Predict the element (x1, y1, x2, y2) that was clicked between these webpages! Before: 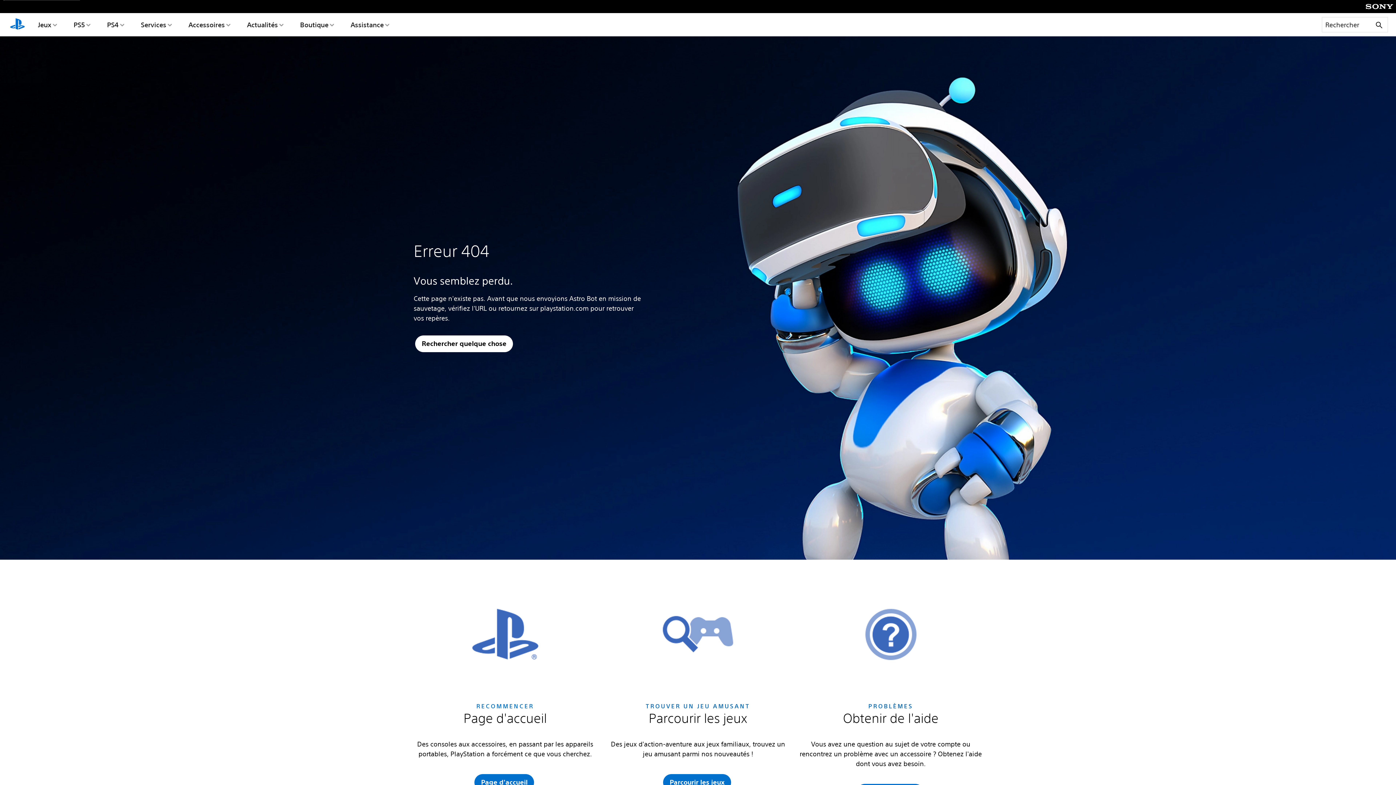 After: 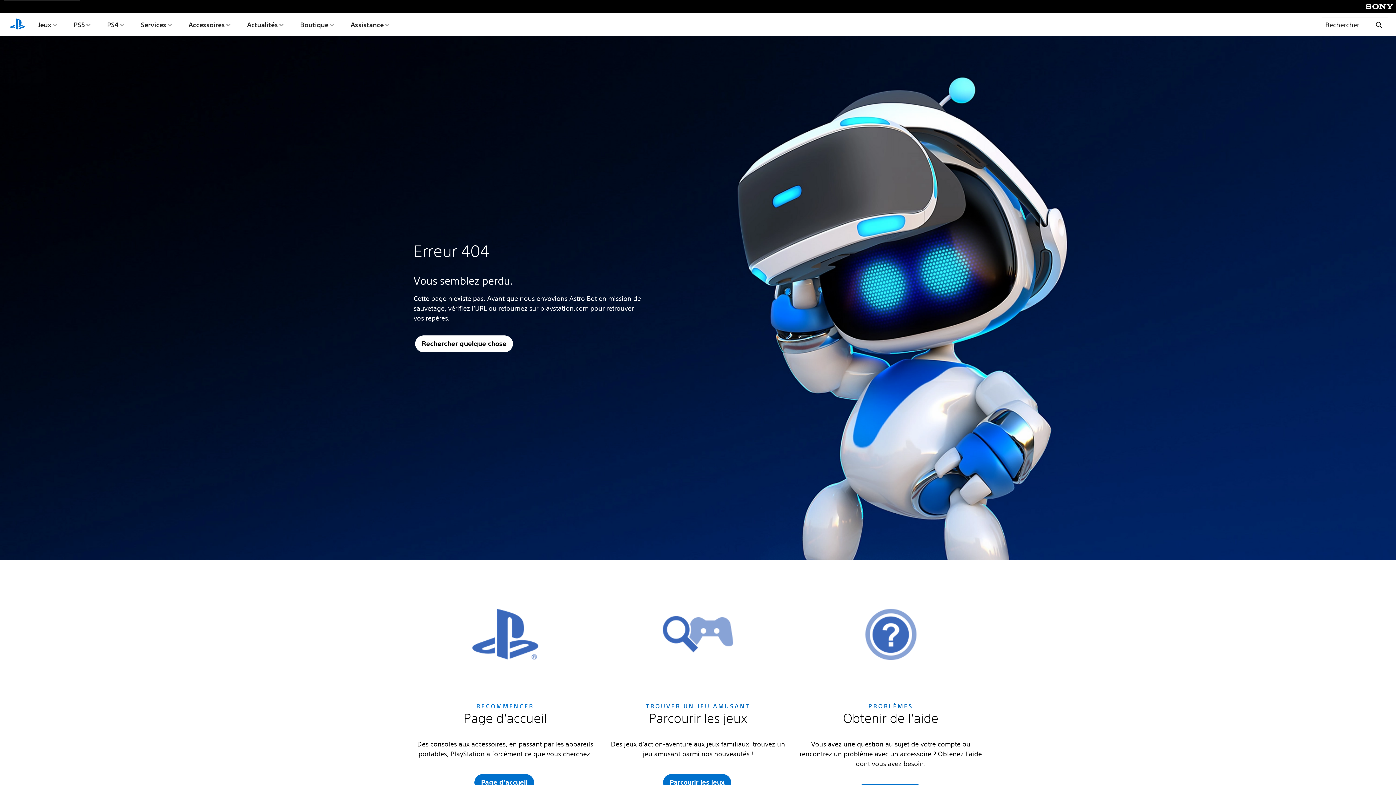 Action: label: PAGE_BANNER_ARIA_LABEL bbox: (0, 36, 1396, 560)